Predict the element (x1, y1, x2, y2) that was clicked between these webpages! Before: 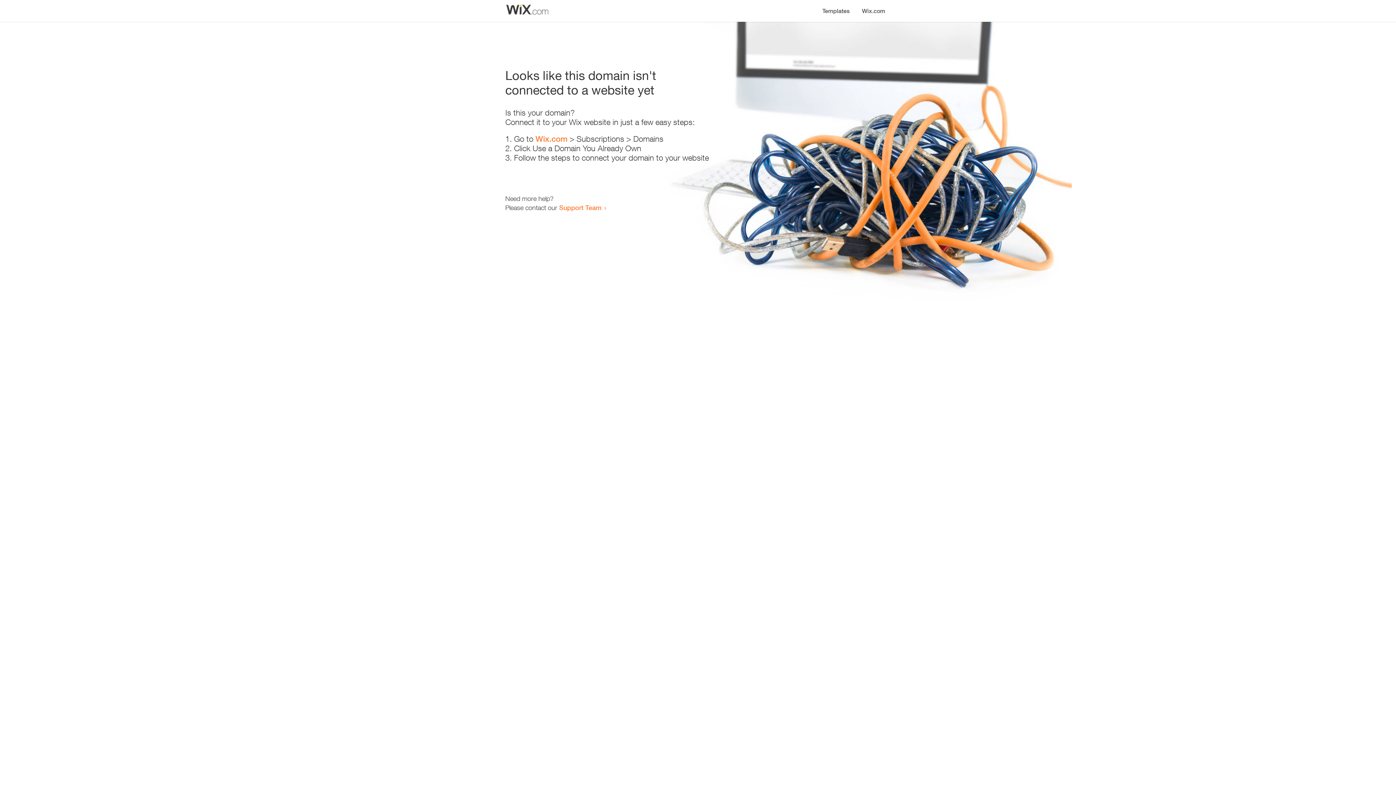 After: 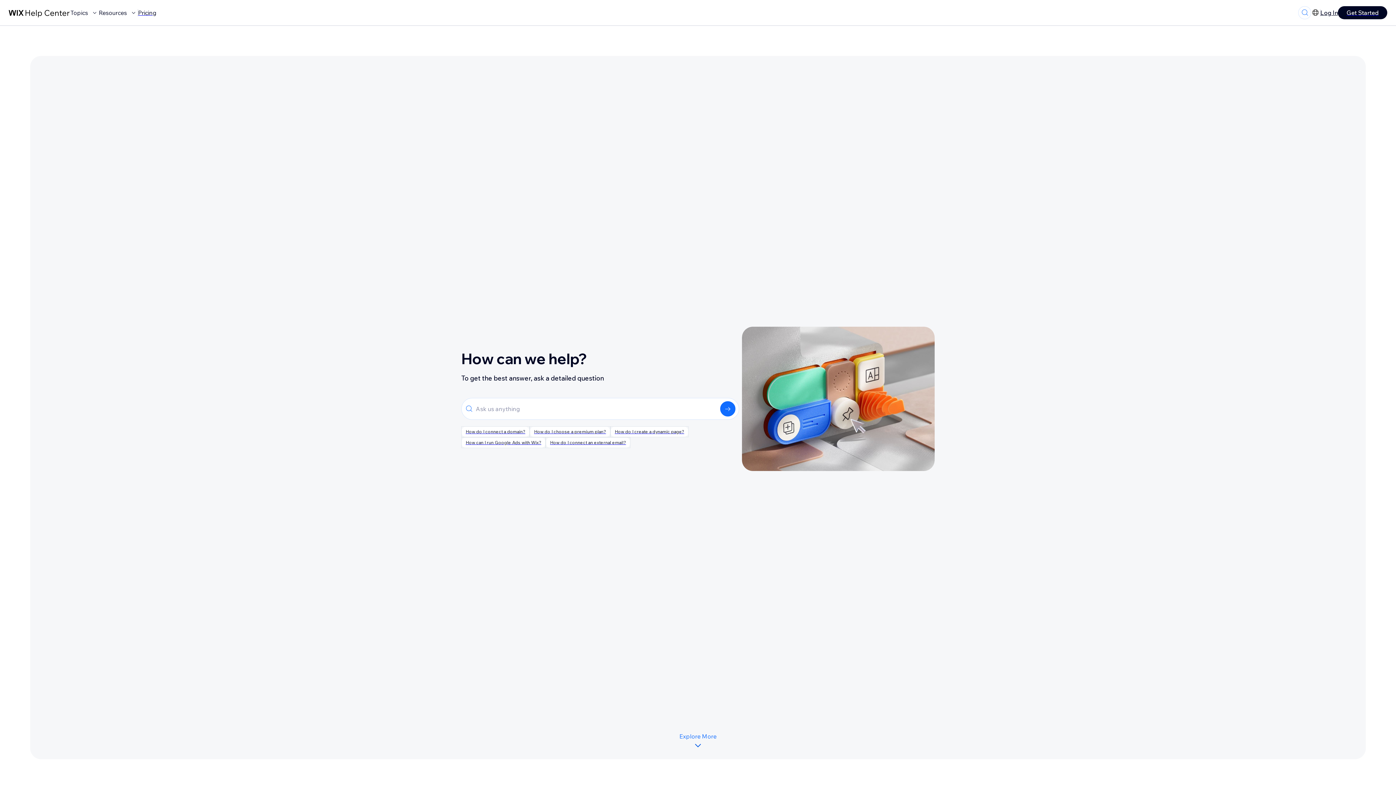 Action: label: Support Team bbox: (559, 203, 601, 211)